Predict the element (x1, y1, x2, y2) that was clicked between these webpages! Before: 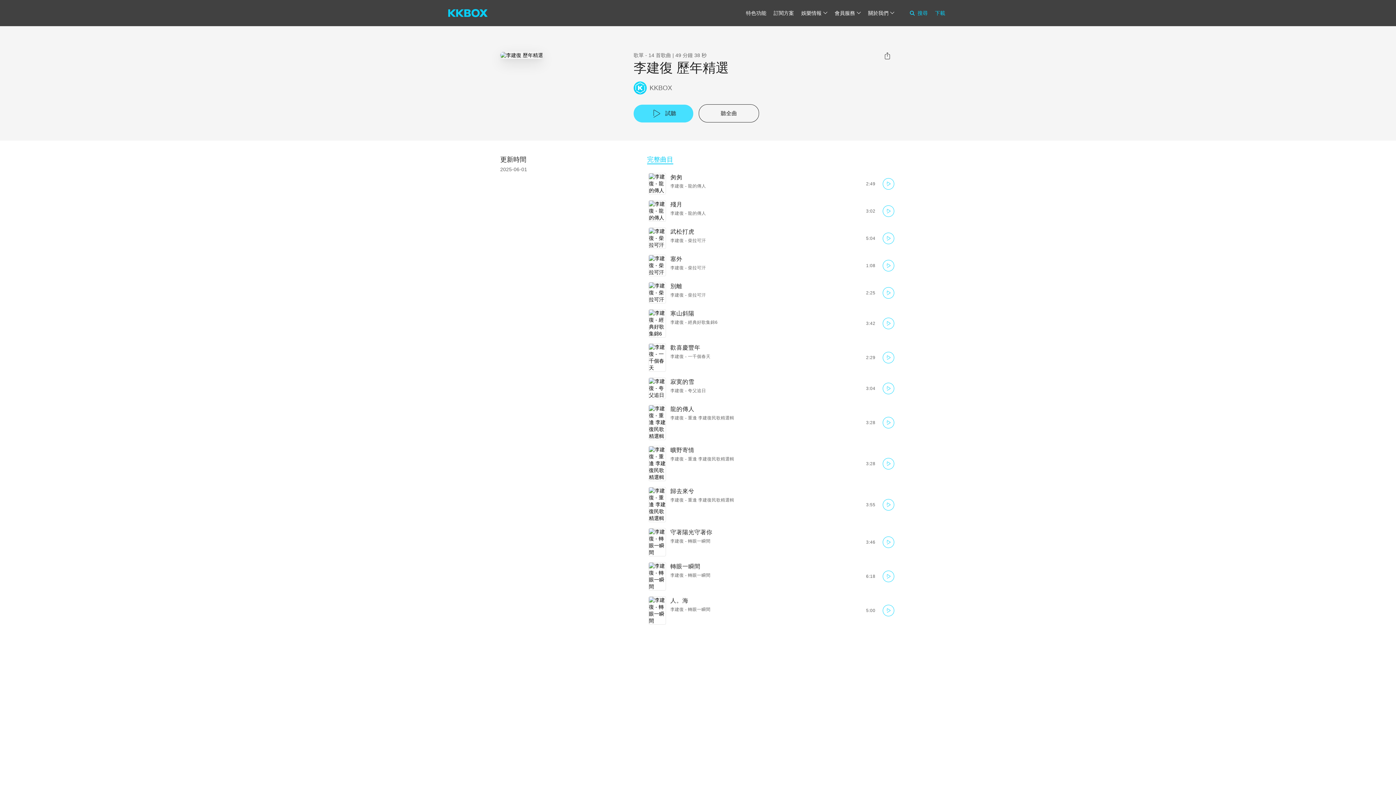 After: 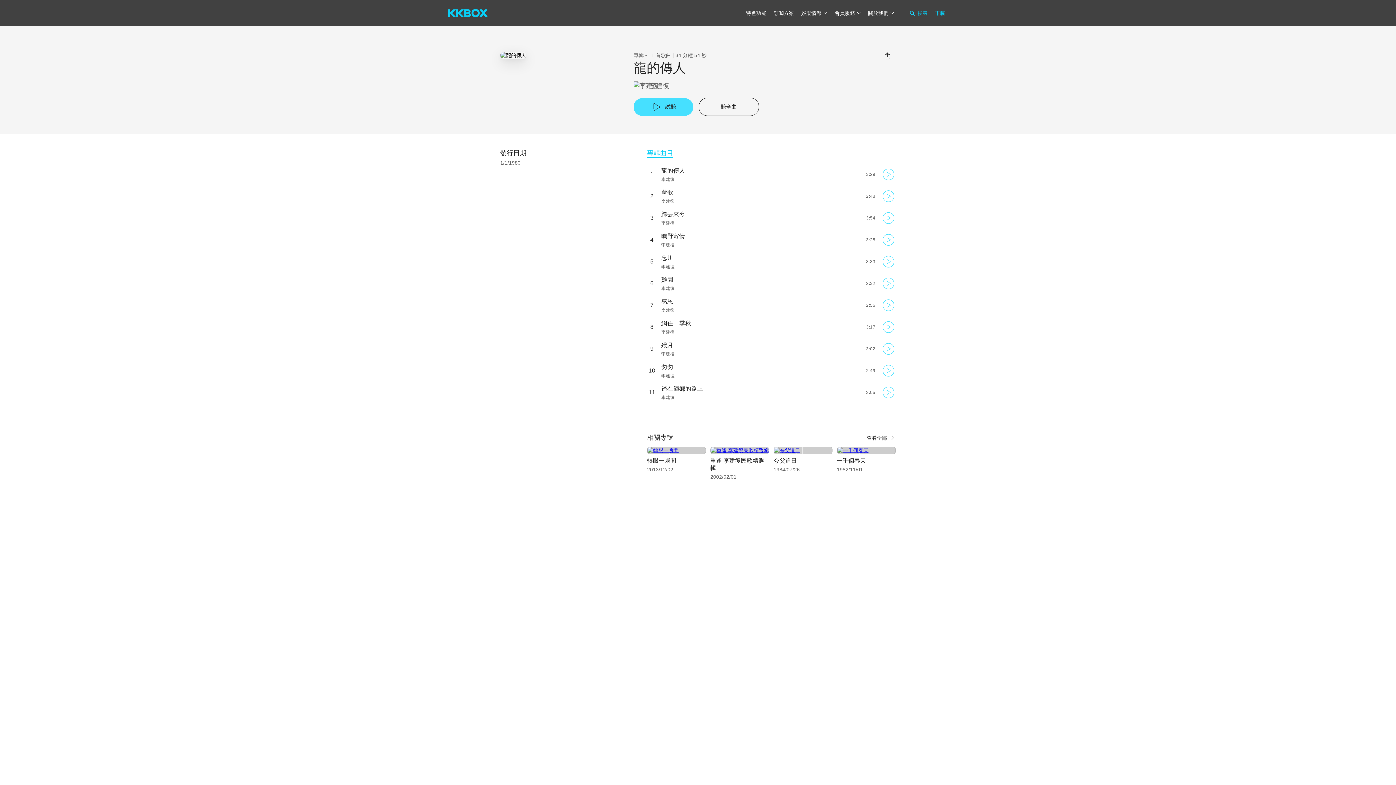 Action: bbox: (688, 183, 706, 188) label: 龍的傳人